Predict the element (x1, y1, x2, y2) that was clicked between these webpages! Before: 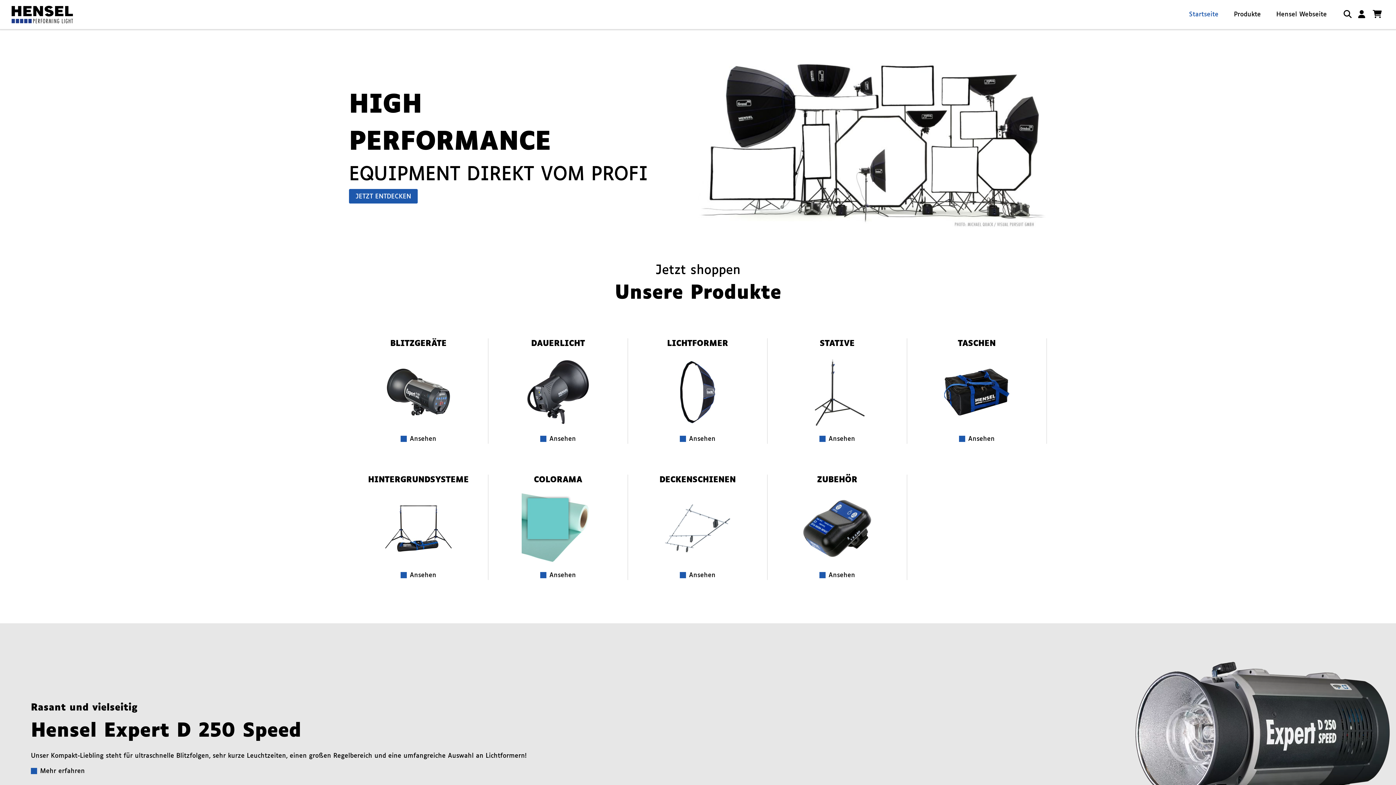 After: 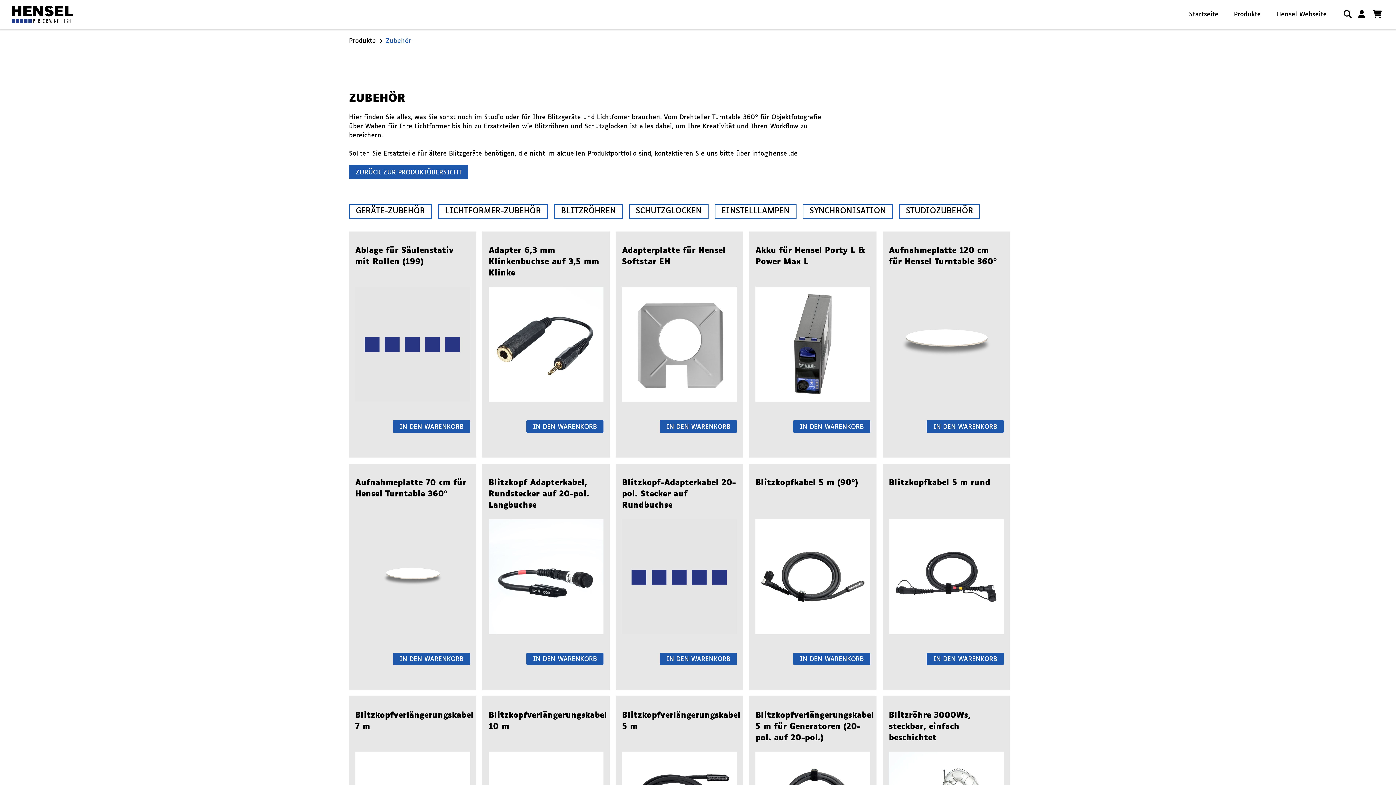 Action: bbox: (768, 475, 907, 580) label: ZUBEHÖR
Ansehen